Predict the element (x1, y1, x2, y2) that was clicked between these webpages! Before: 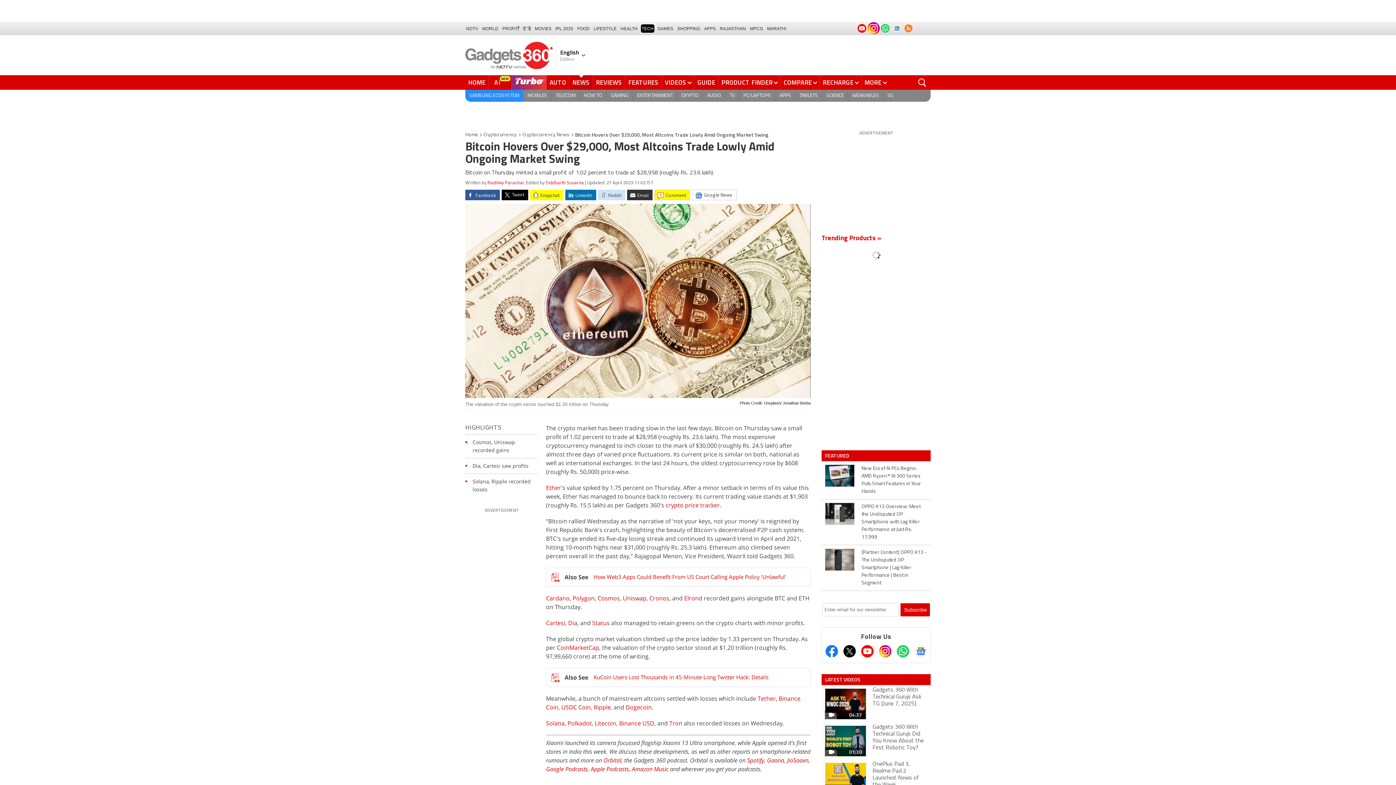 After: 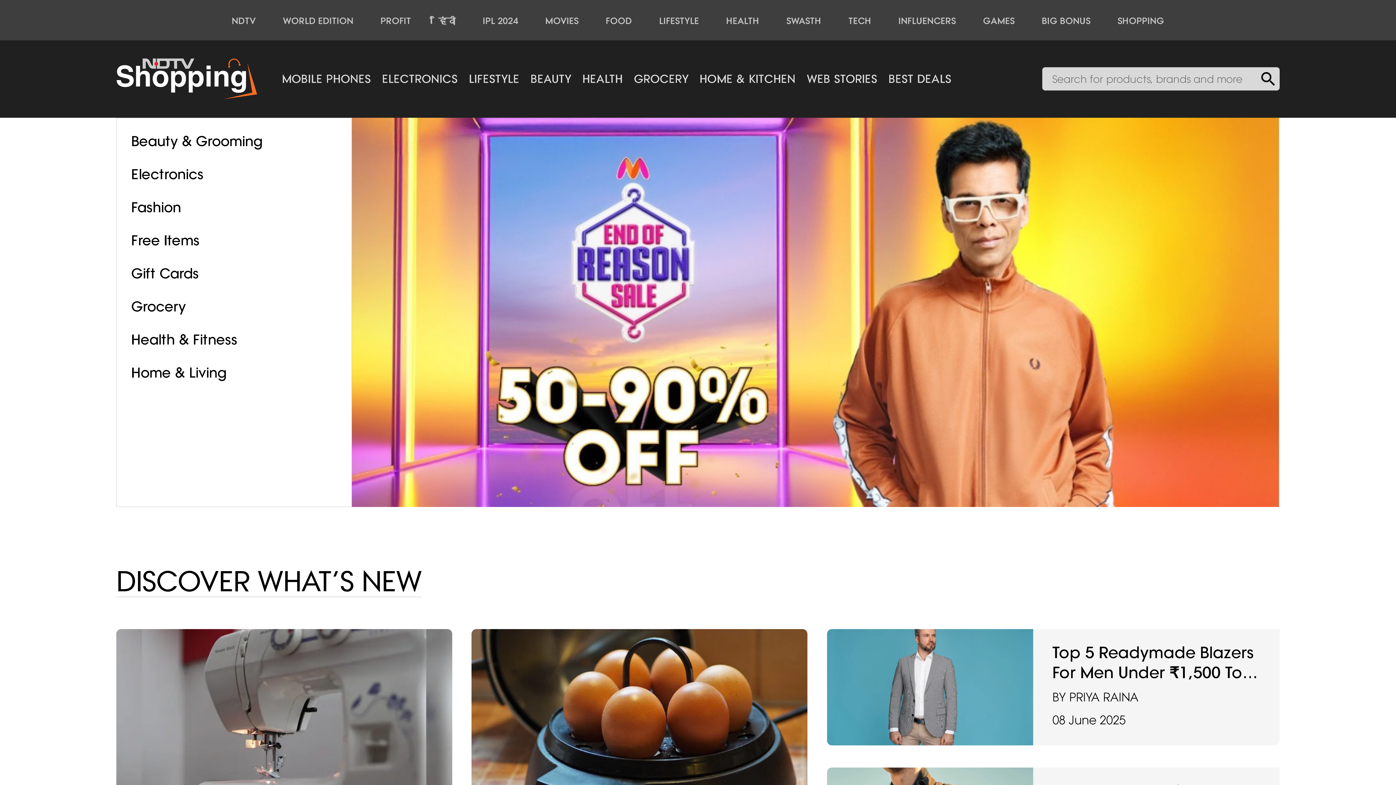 Action: bbox: (676, 24, 701, 32) label: SHOPPING